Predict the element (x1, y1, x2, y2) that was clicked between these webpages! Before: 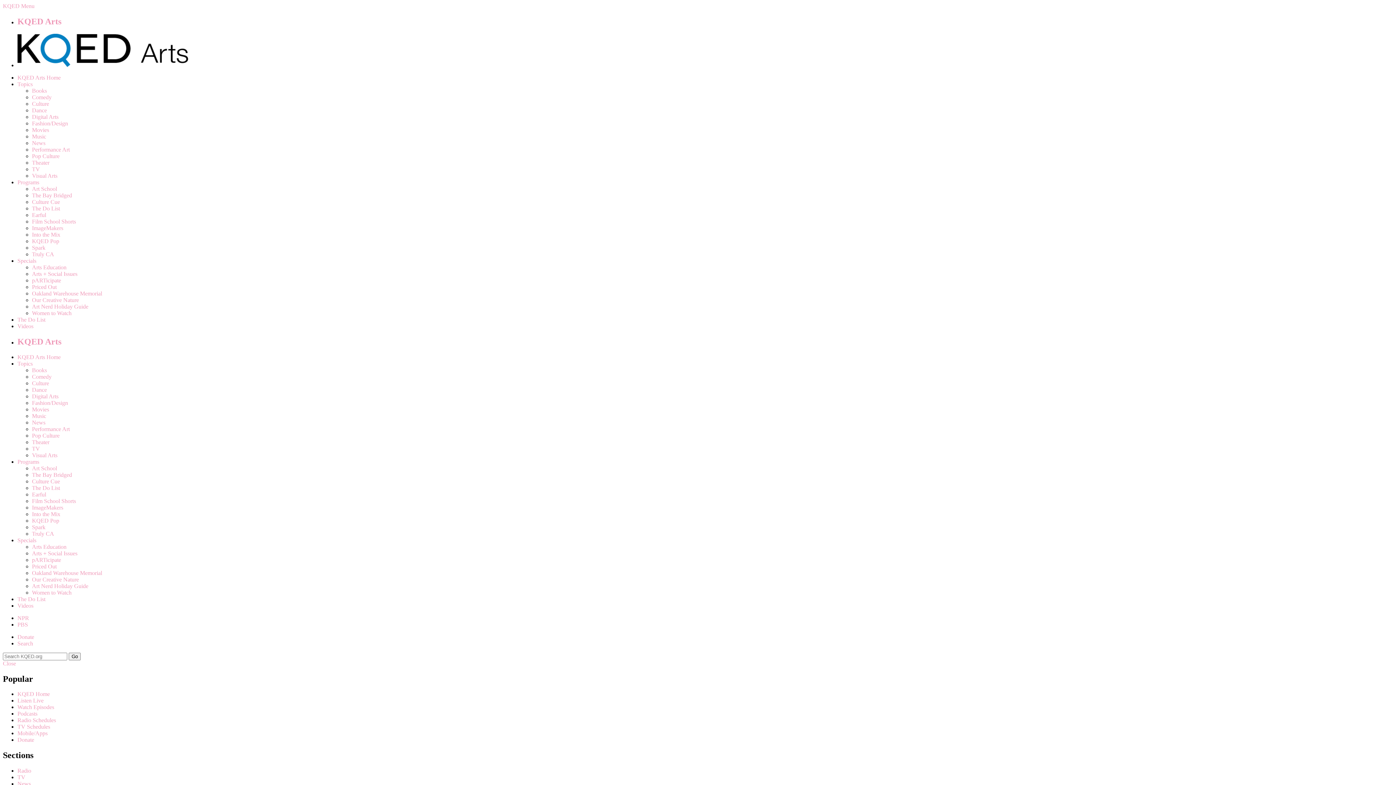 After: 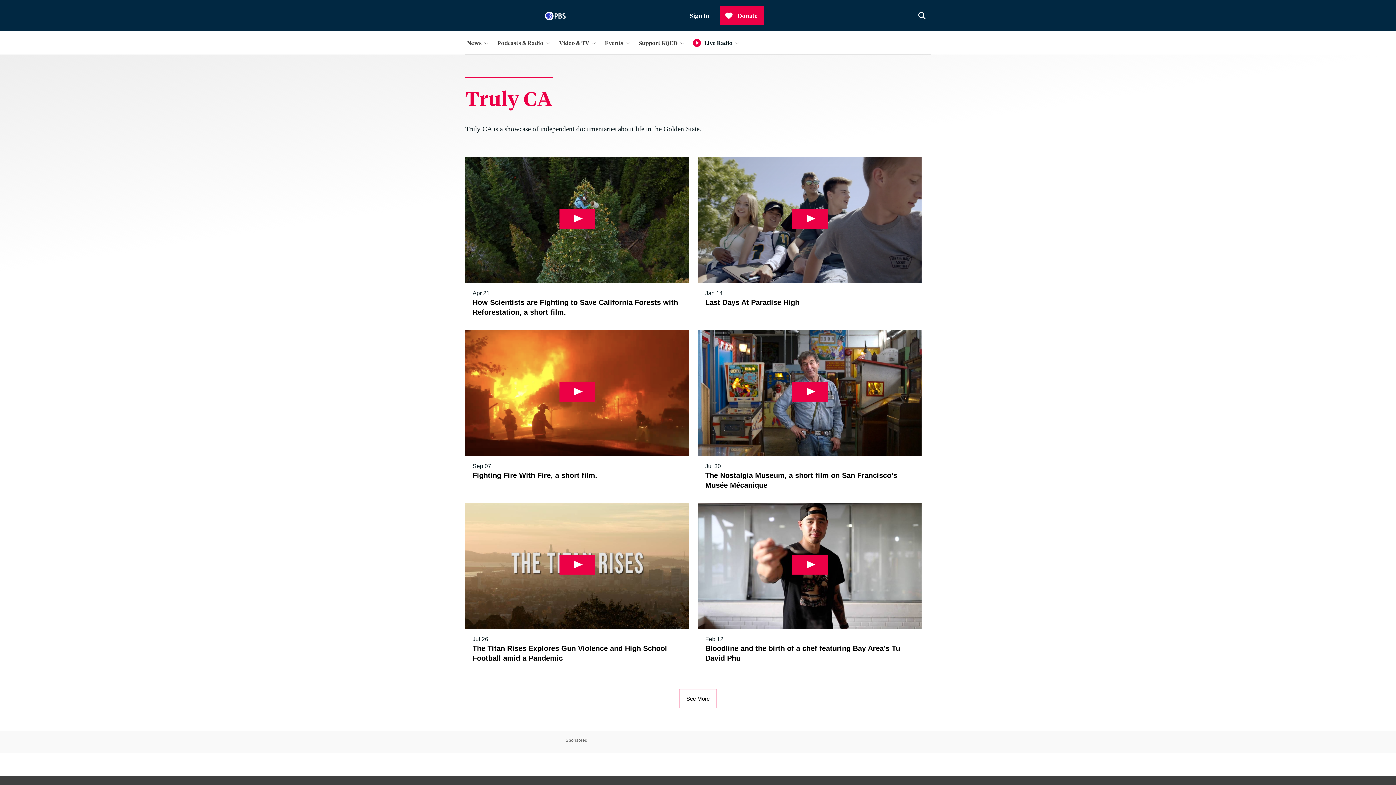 Action: label: Truly CA bbox: (32, 251, 54, 257)